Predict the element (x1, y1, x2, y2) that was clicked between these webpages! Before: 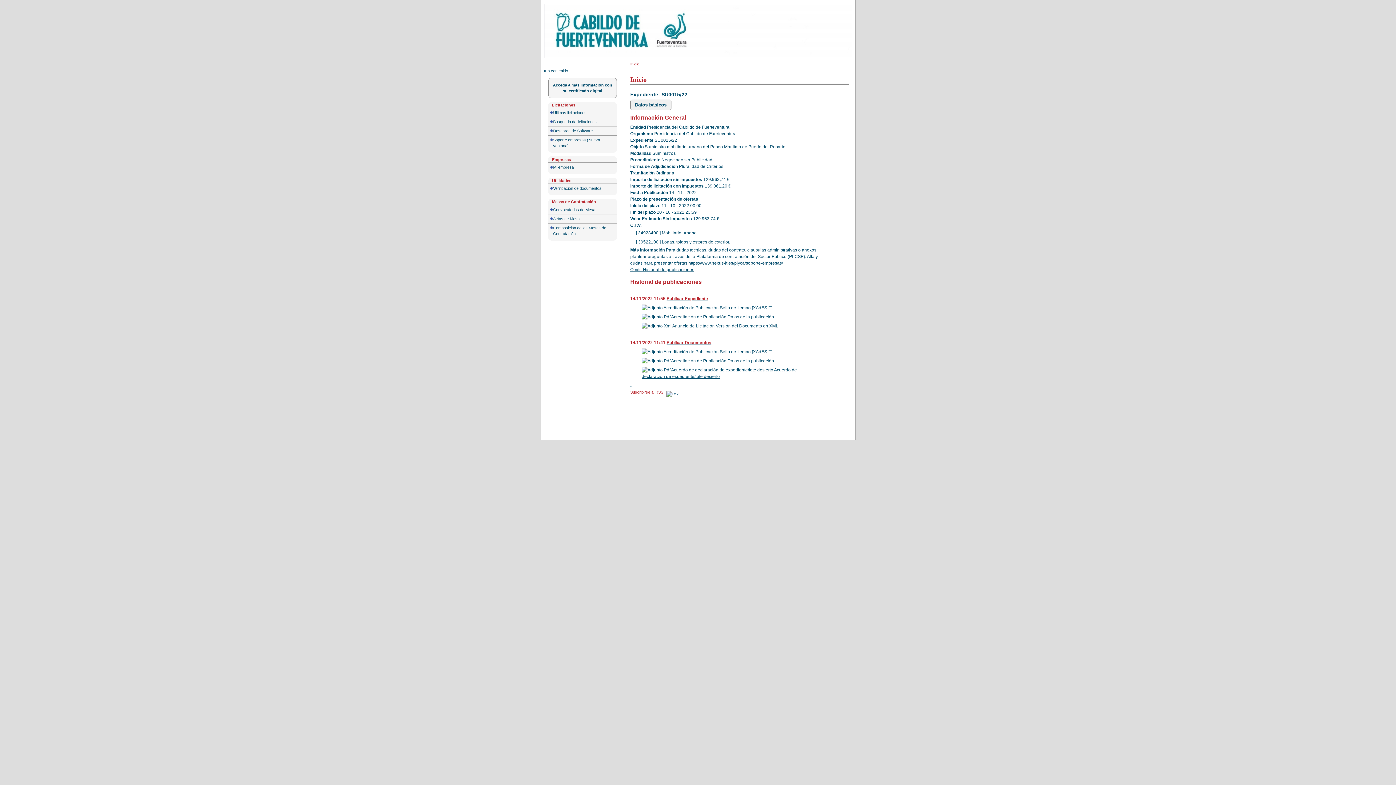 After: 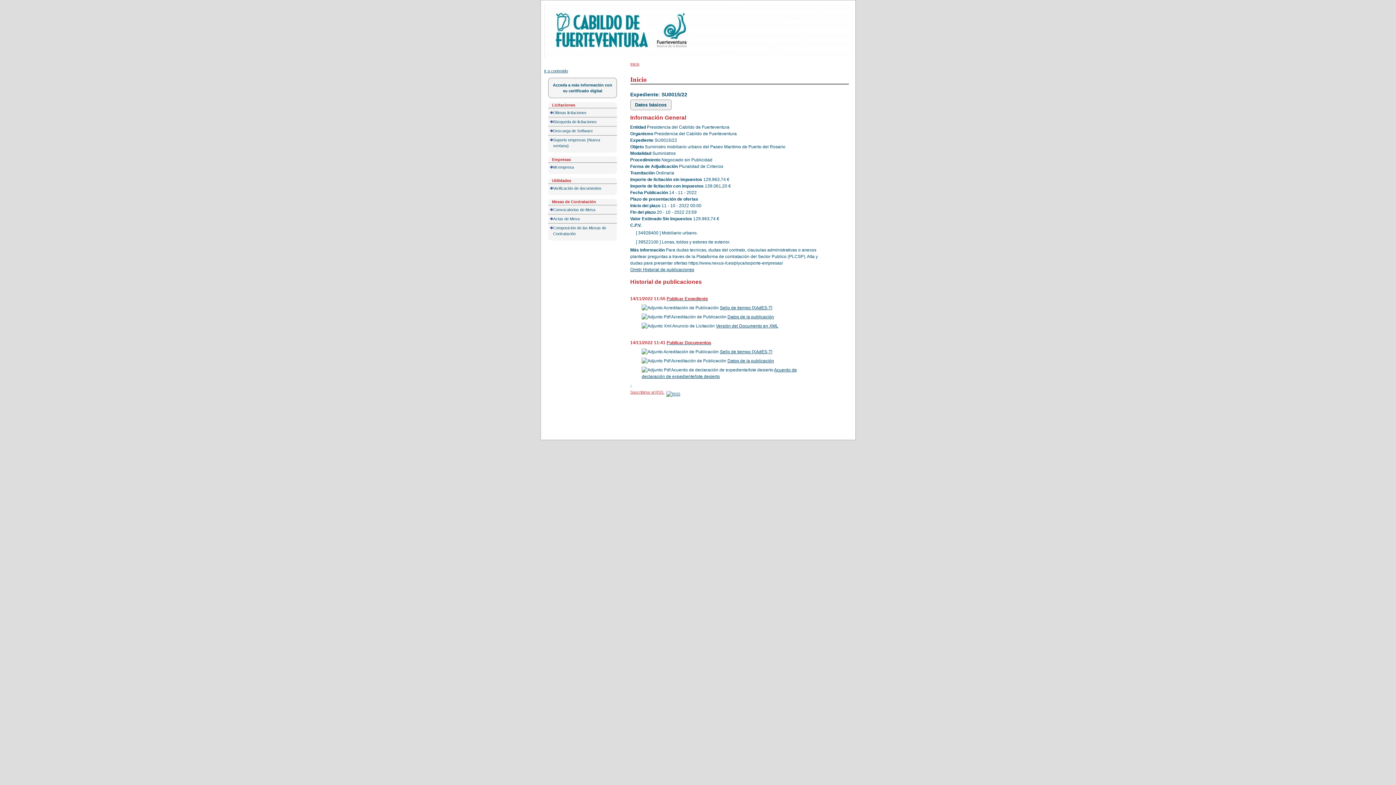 Action: label: - bbox: (630, 383, 631, 388)